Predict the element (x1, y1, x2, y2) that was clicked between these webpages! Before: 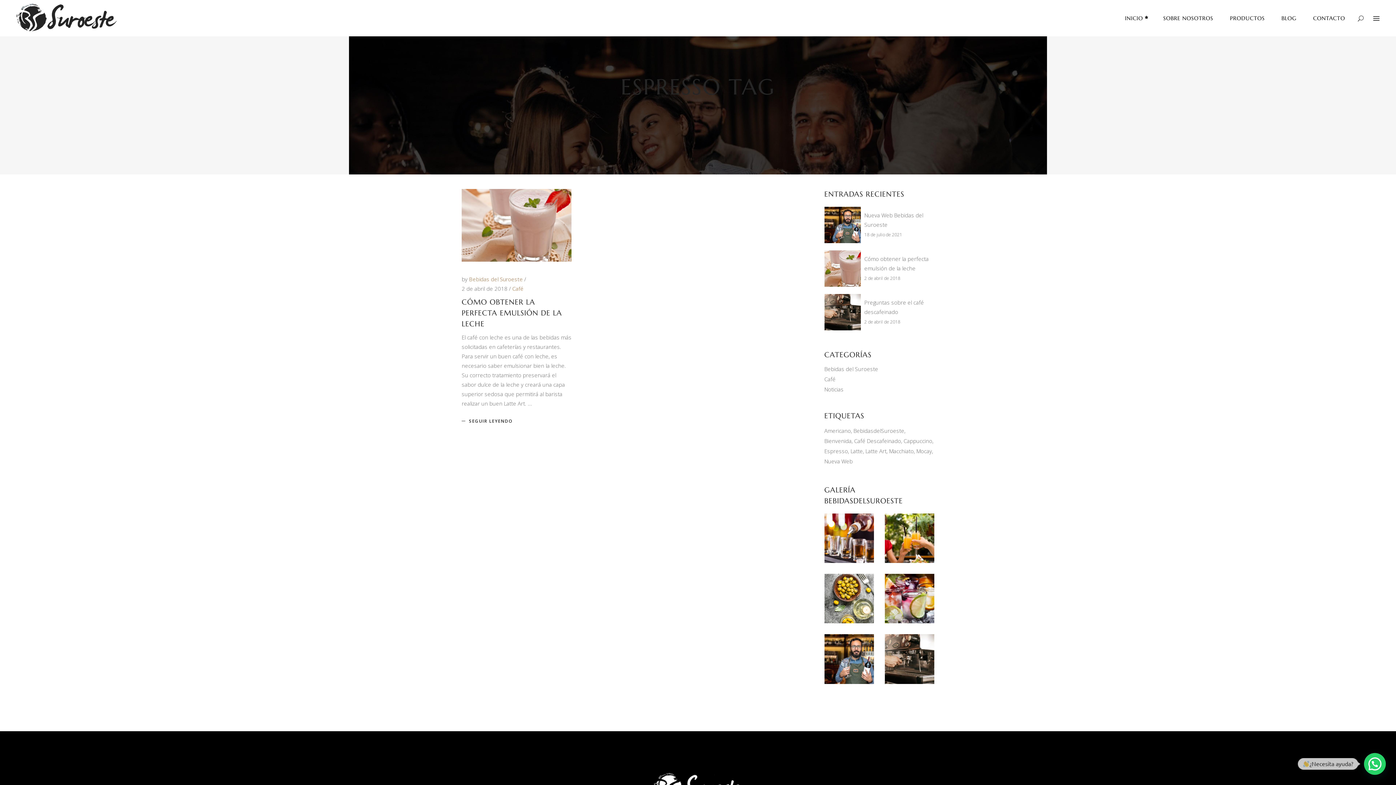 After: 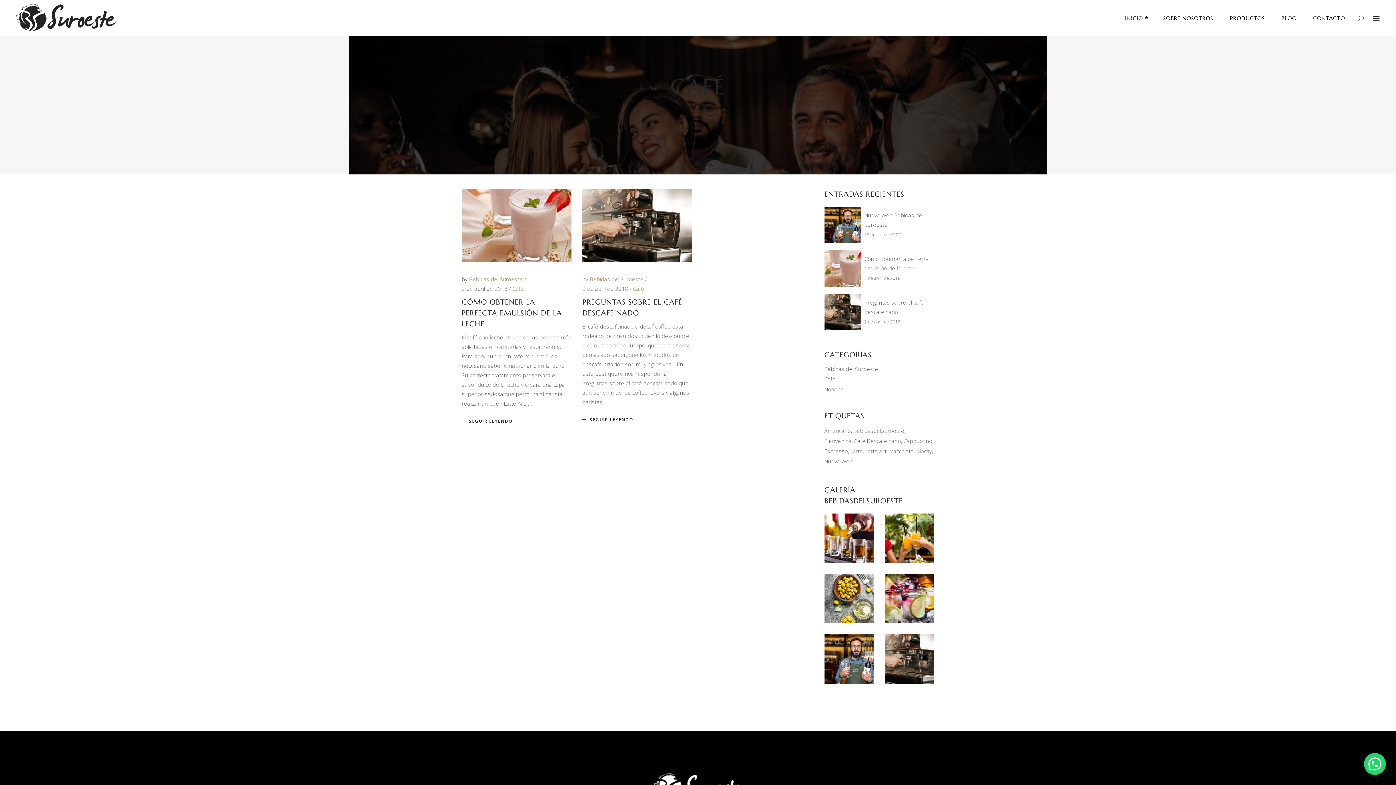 Action: label: Café bbox: (824, 375, 835, 382)